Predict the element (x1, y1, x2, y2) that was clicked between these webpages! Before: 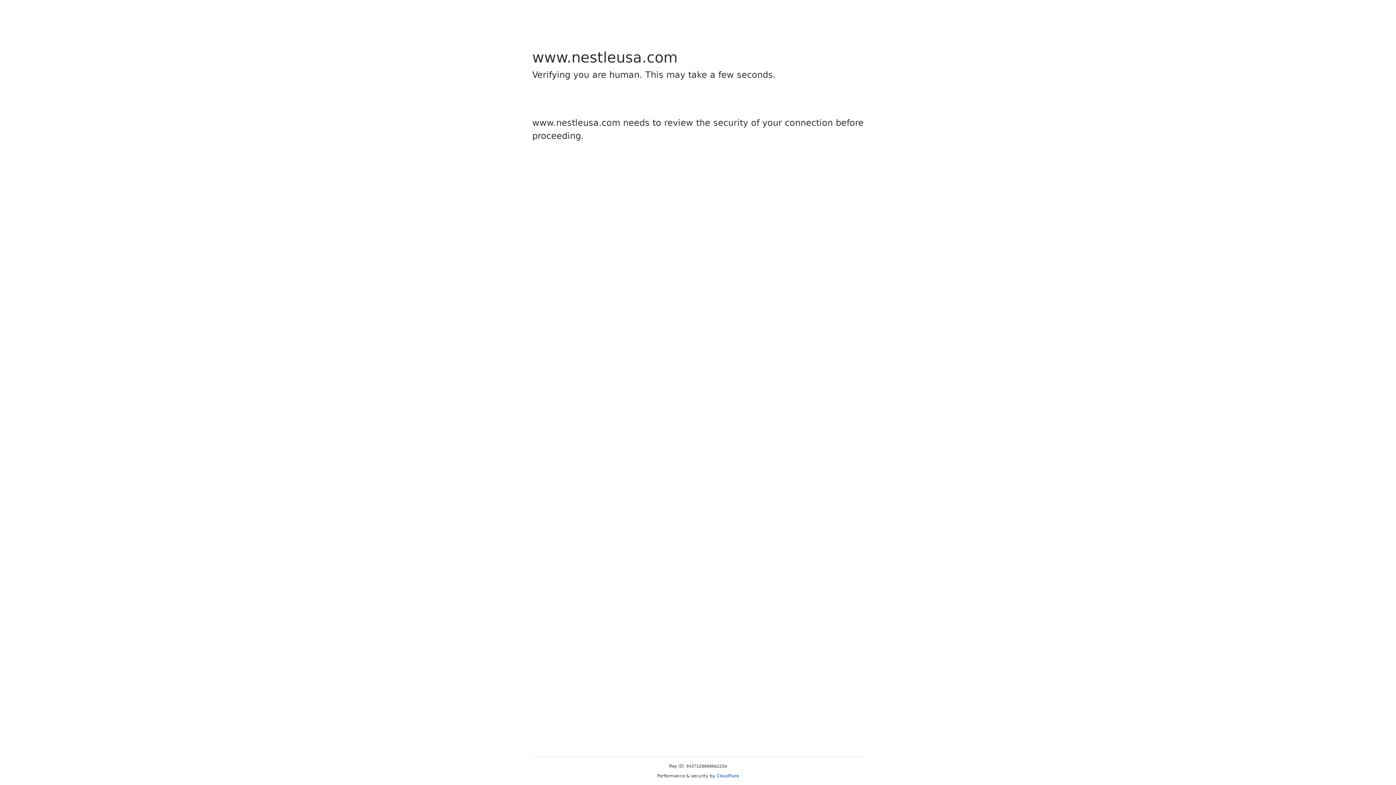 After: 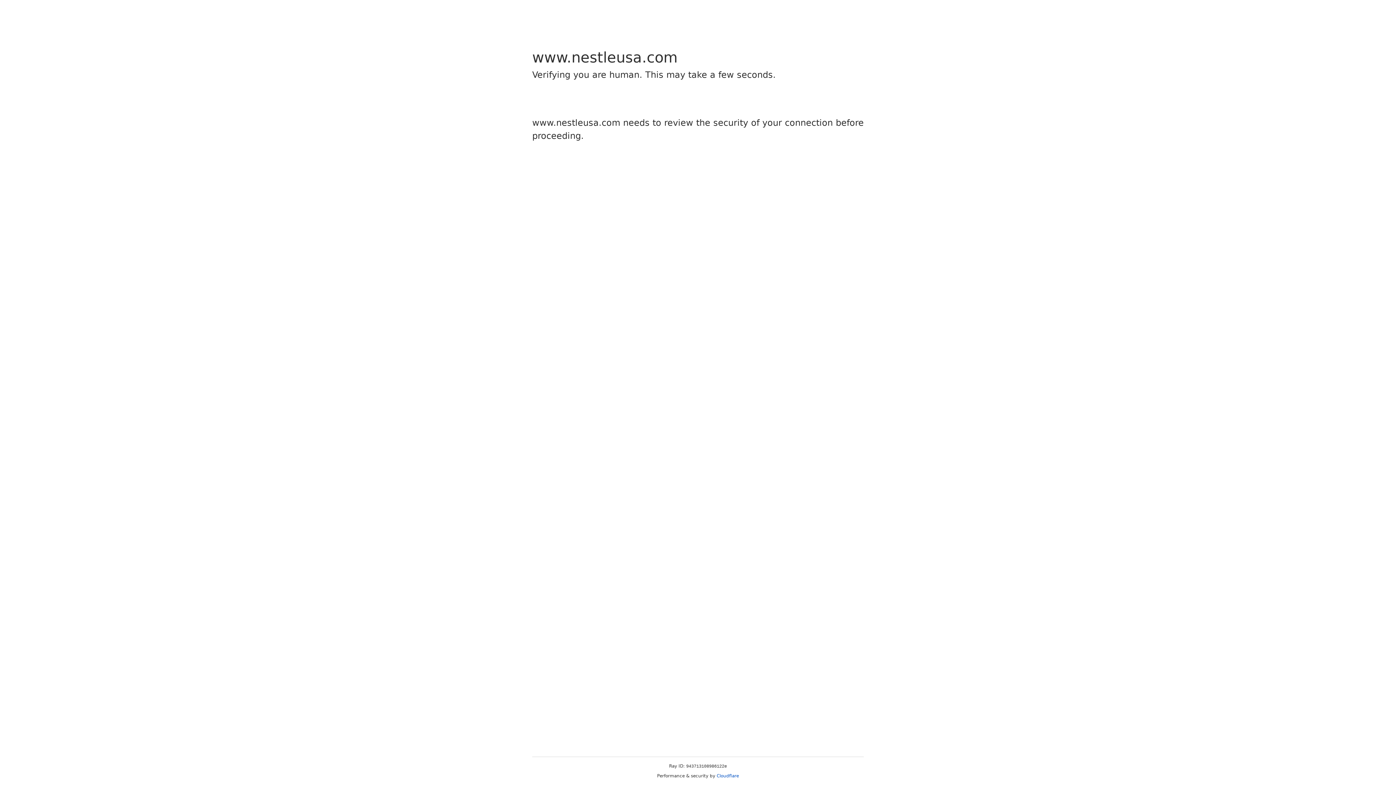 Action: label: Cloudflare bbox: (716, 773, 739, 778)